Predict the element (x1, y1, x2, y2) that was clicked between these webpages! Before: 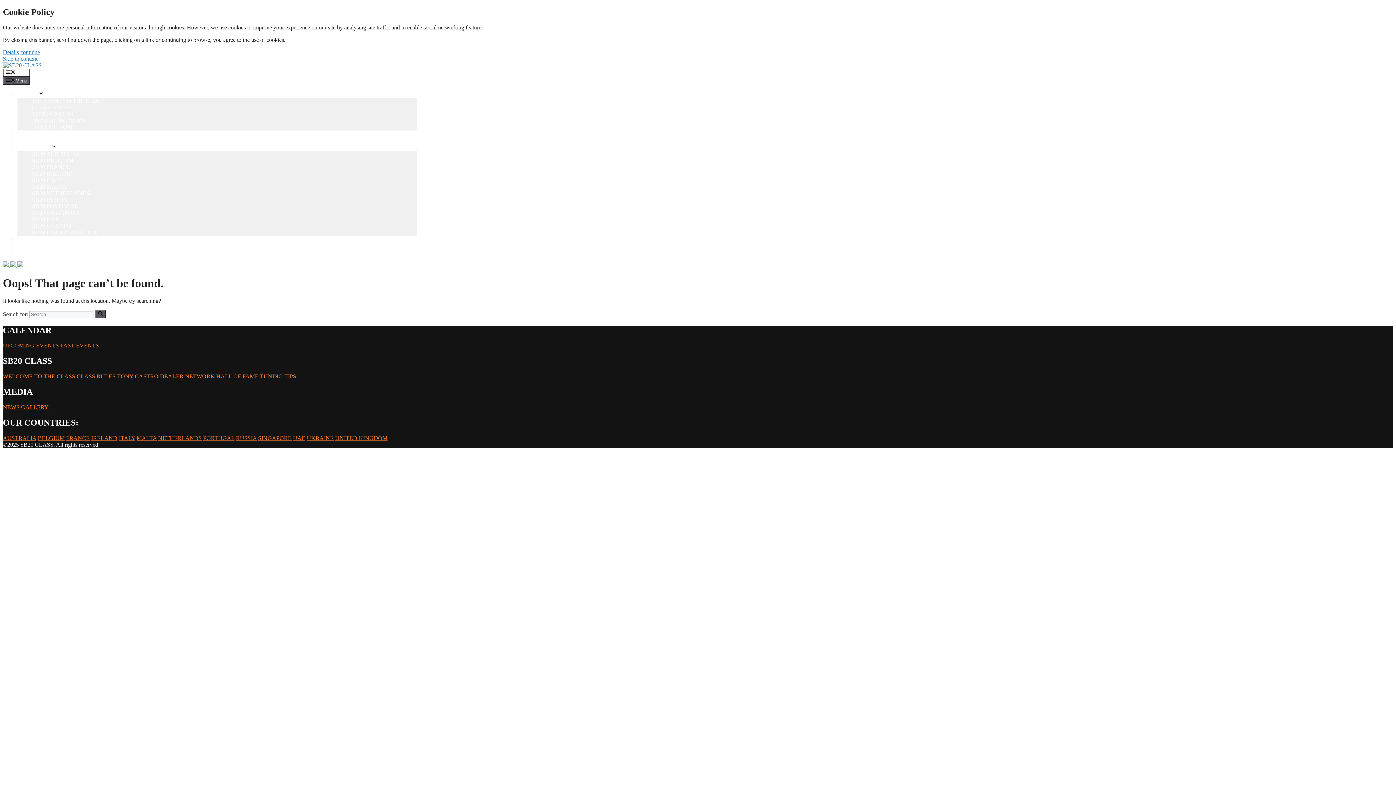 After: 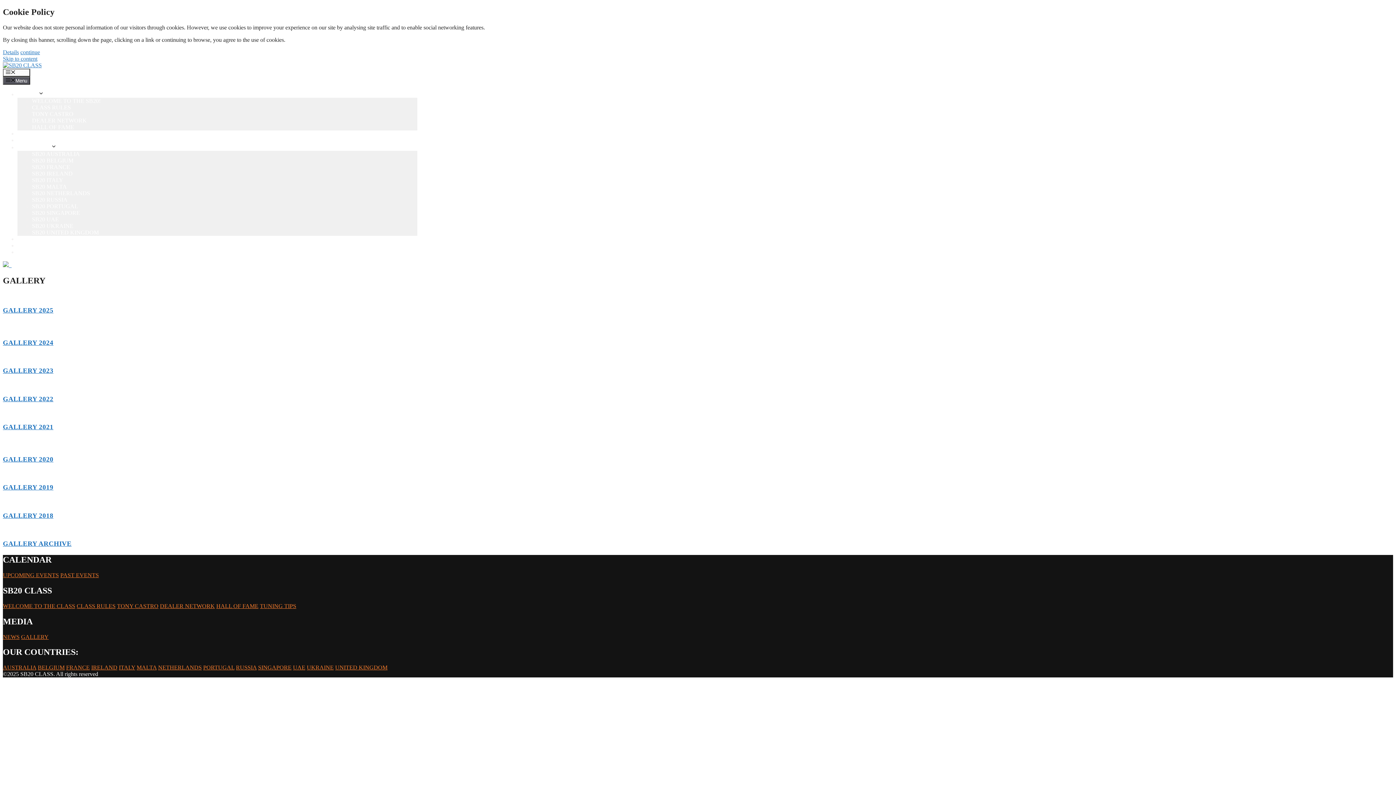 Action: bbox: (21, 404, 48, 410) label: GALLERY